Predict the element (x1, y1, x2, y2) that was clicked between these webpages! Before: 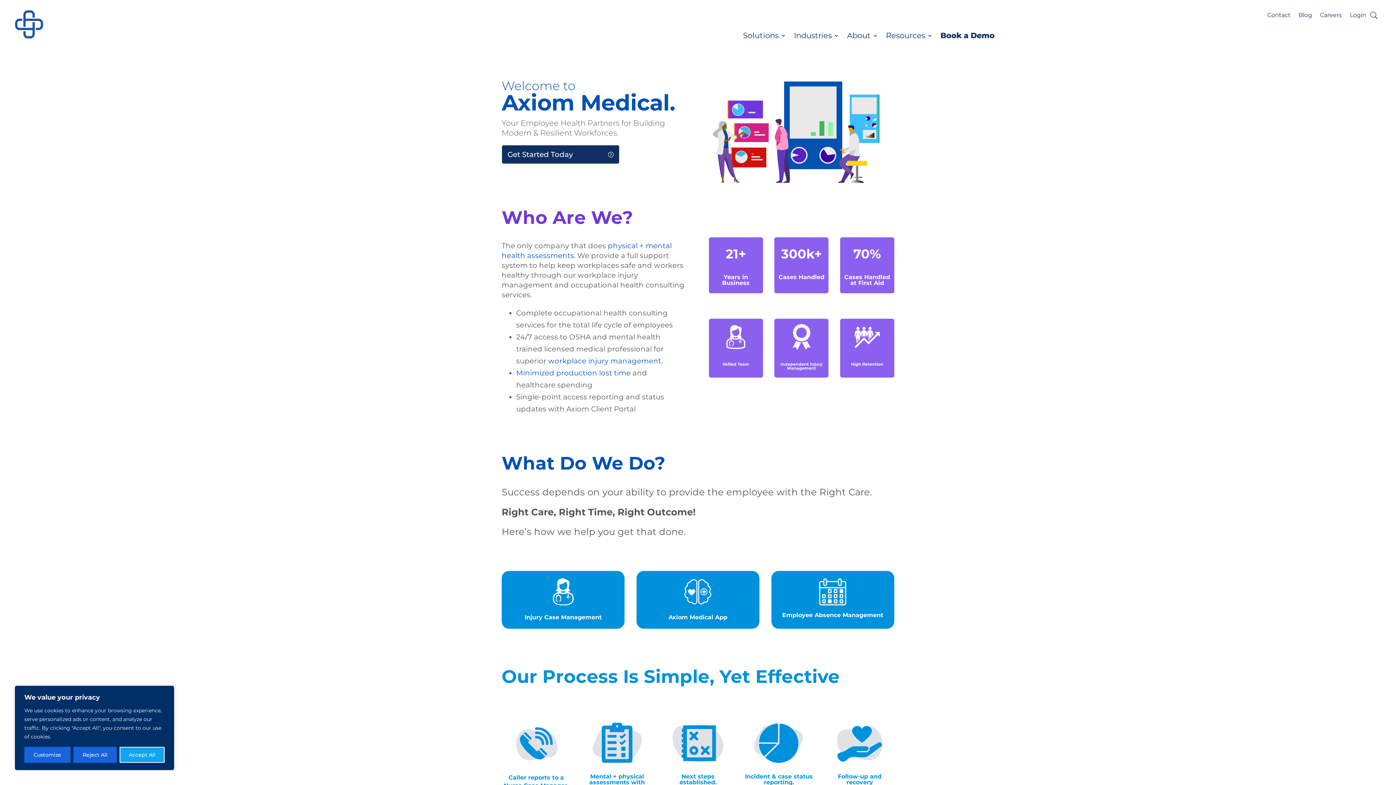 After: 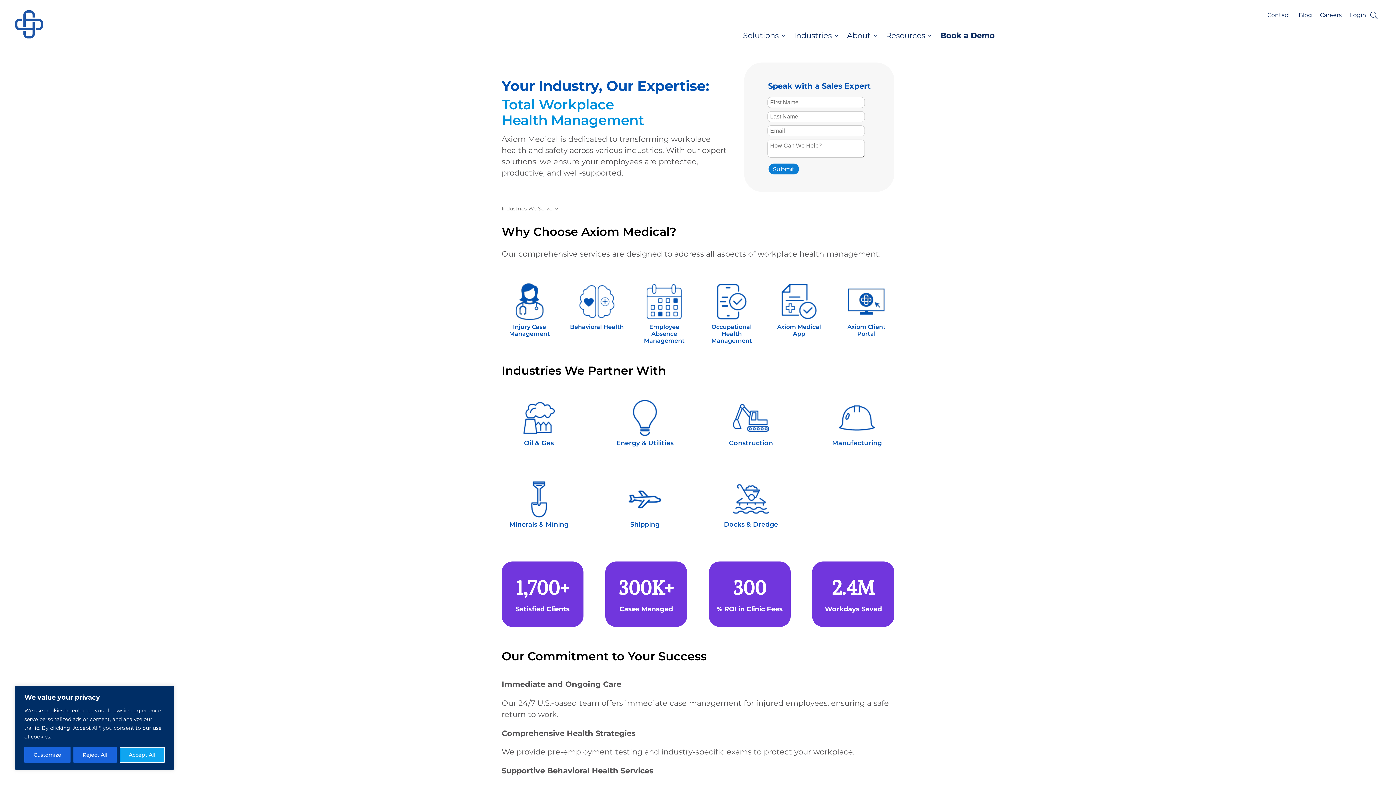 Action: bbox: (794, 31, 839, 42) label: Industries